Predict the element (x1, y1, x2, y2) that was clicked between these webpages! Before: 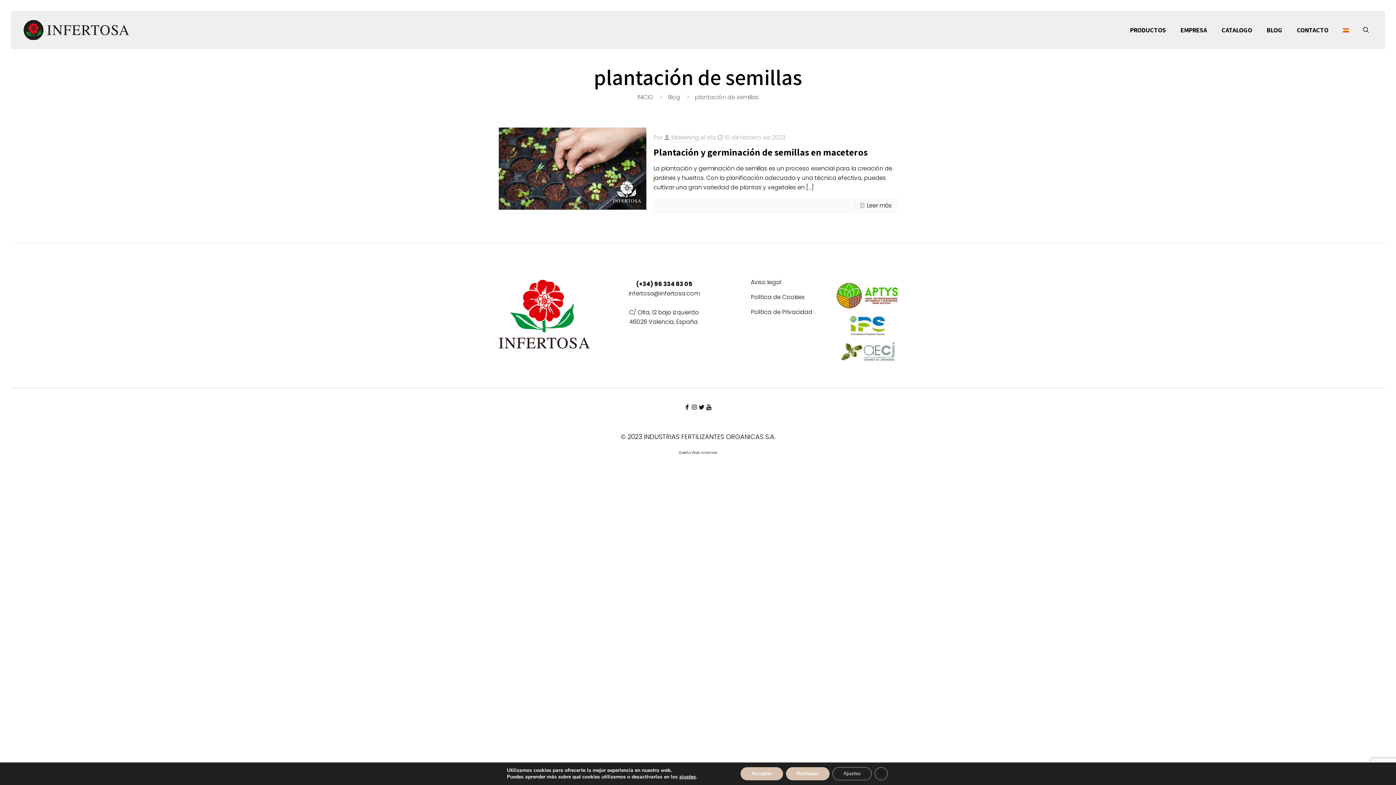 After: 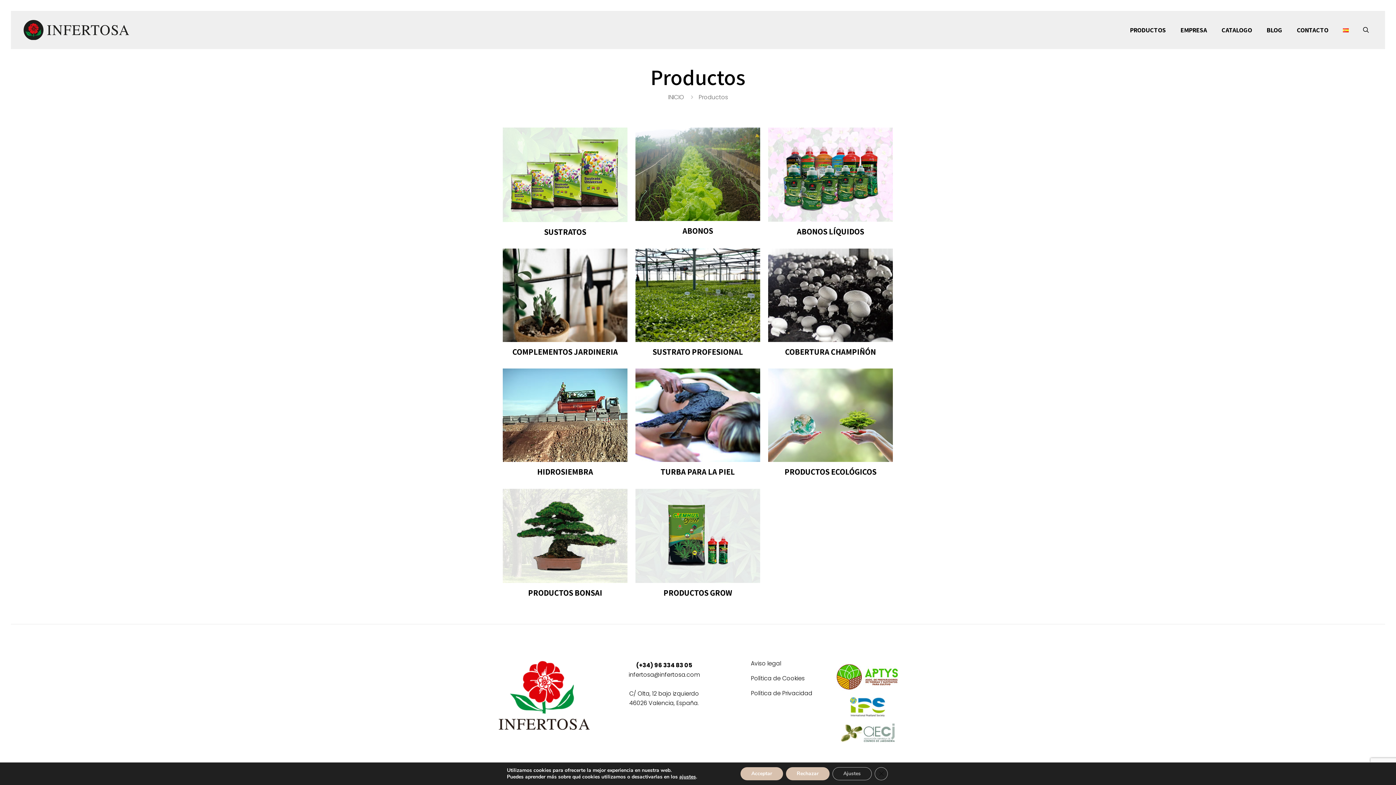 Action: label: PRODUCTOS bbox: (1122, 22, 1173, 37)